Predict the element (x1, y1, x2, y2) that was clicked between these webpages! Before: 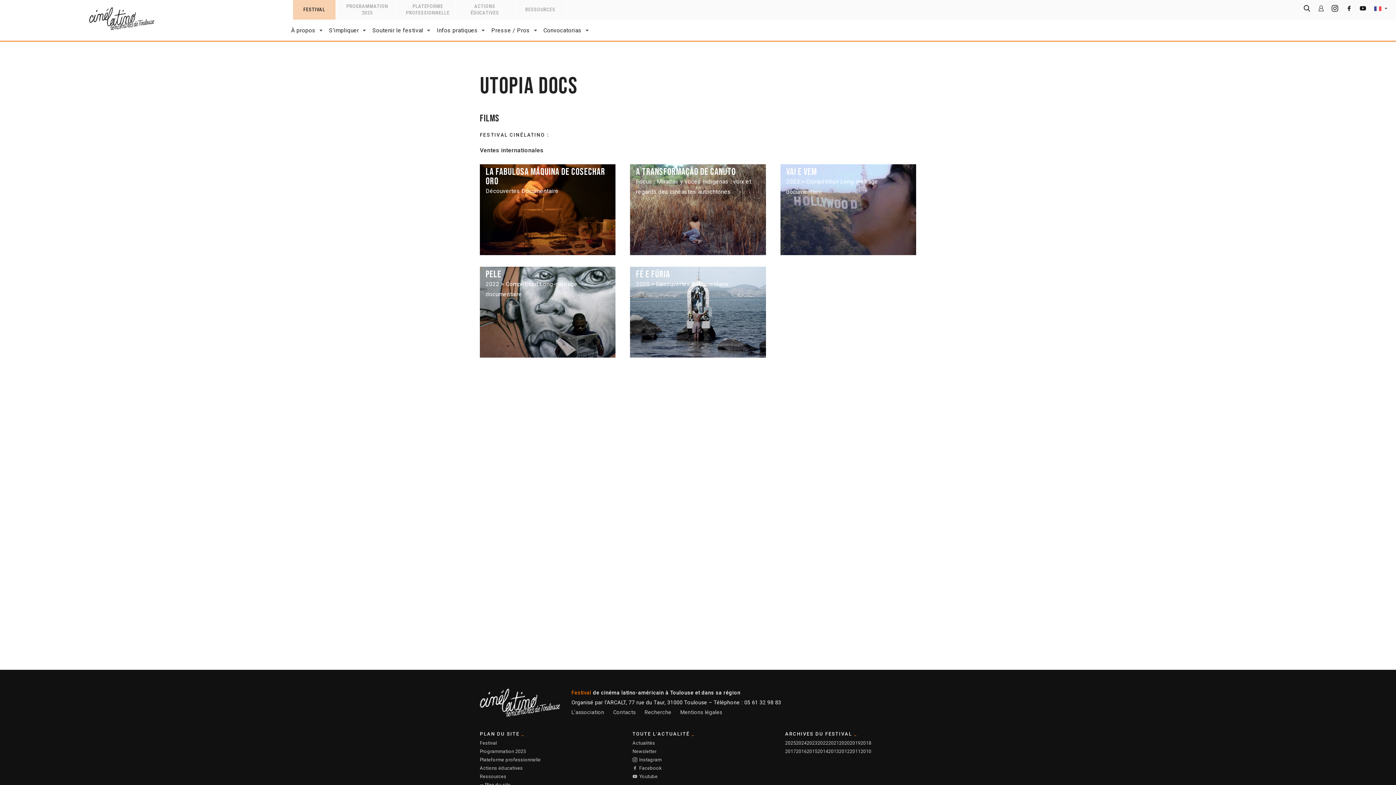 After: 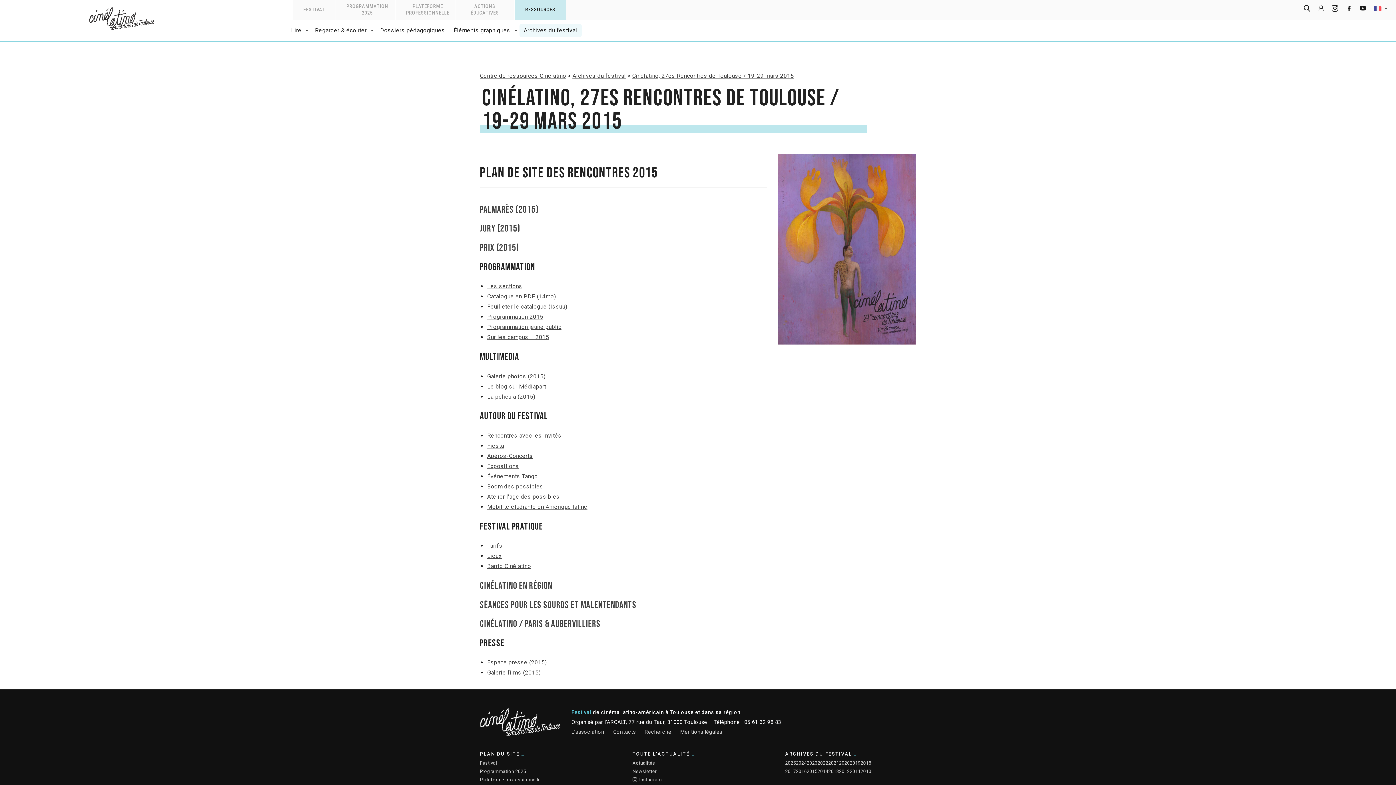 Action: label: 2015 bbox: (806, 749, 817, 754)